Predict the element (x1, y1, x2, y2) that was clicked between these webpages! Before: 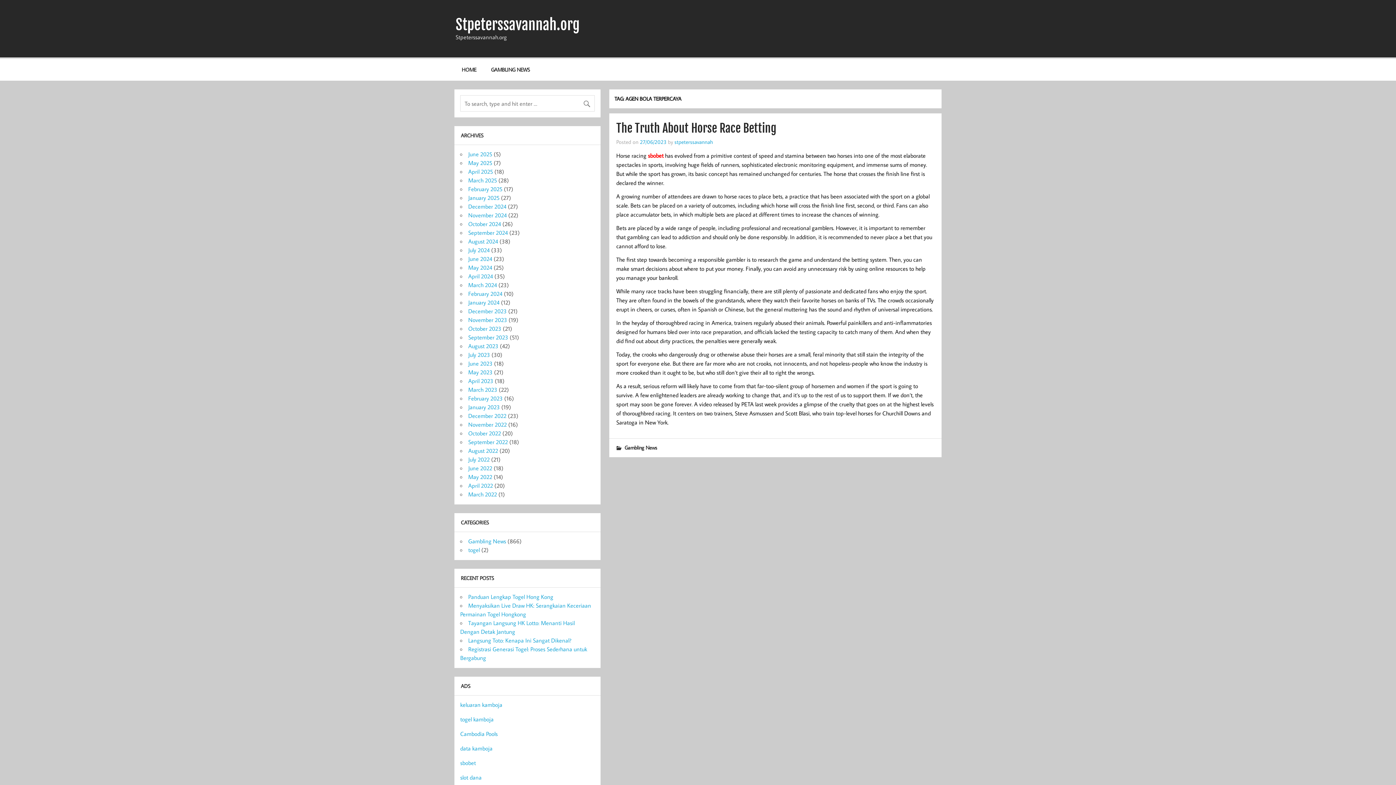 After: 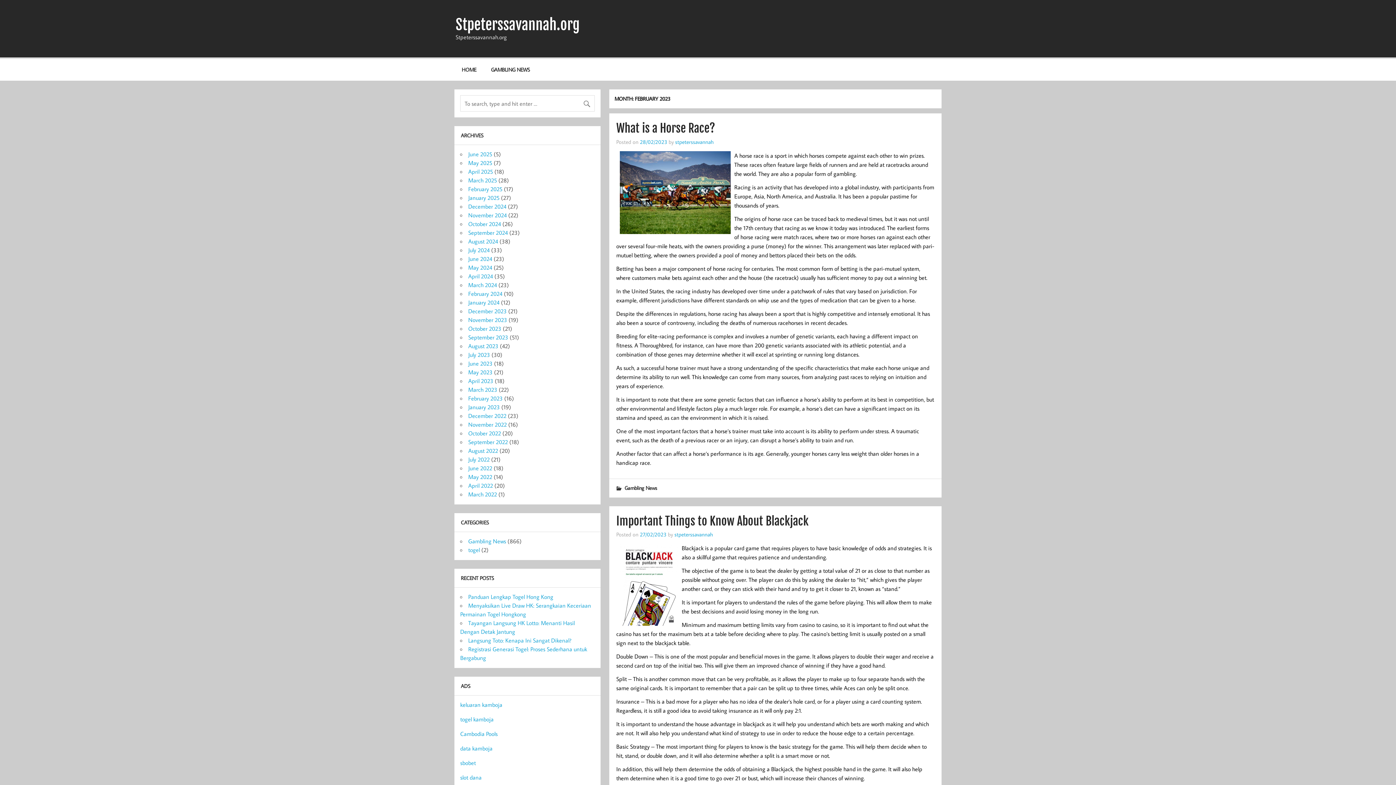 Action: label: February 2023 bbox: (468, 394, 502, 402)